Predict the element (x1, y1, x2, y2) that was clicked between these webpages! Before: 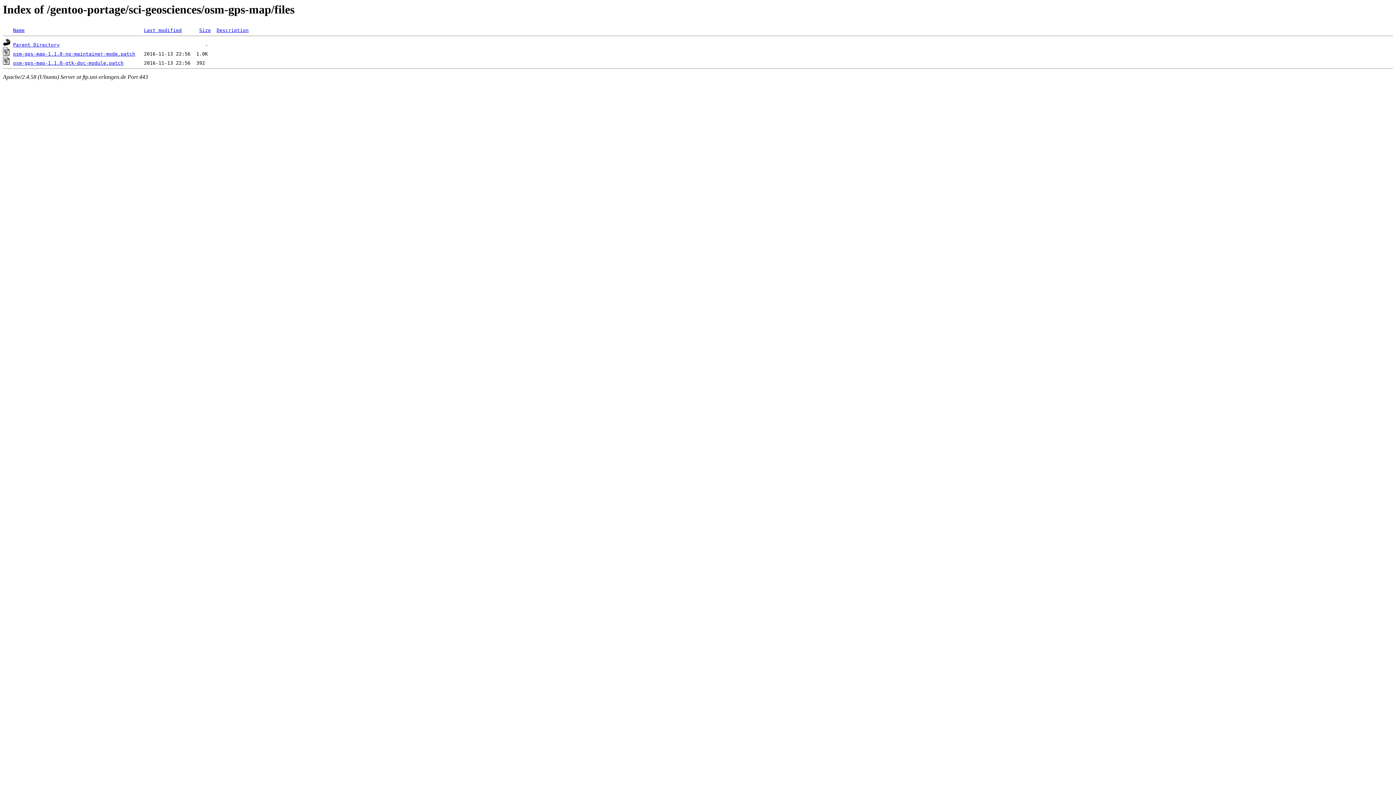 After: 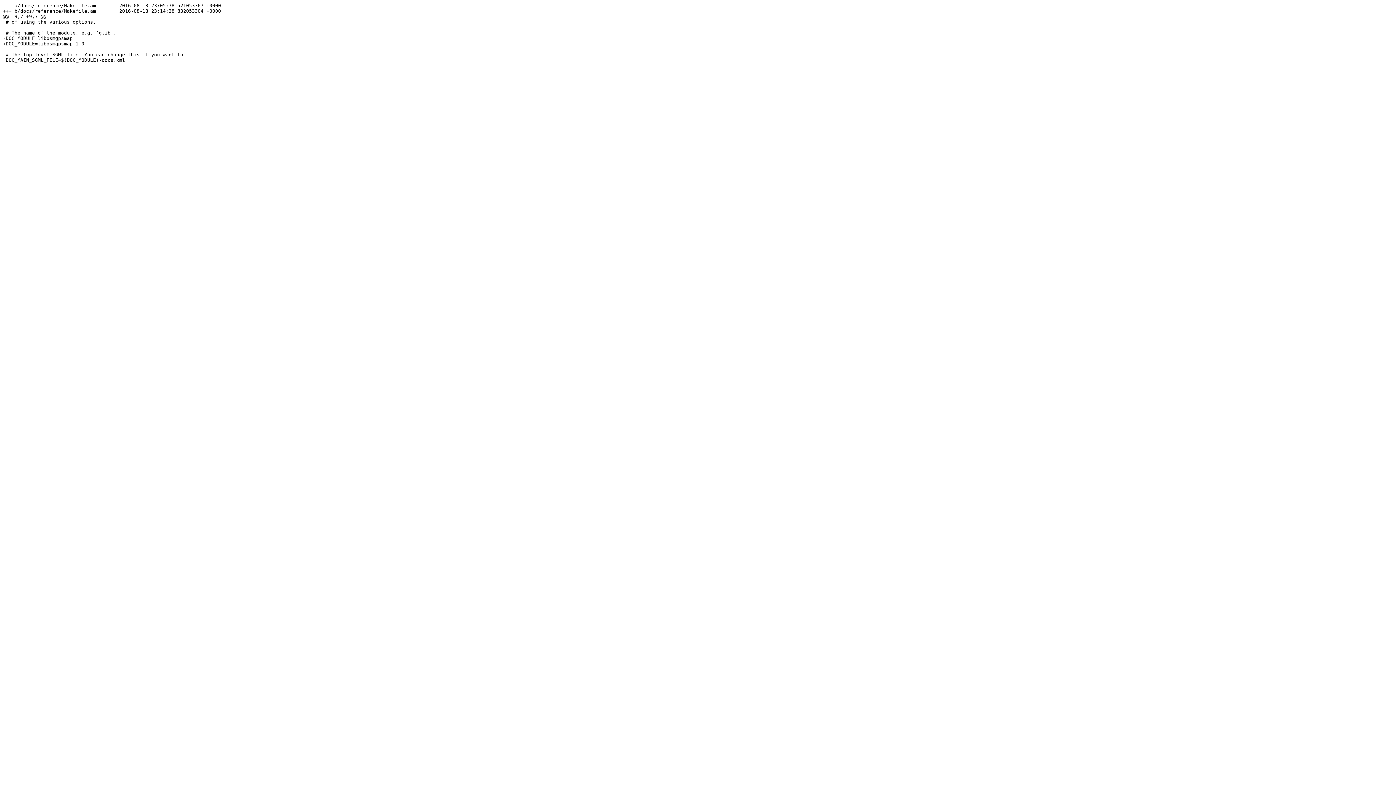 Action: label: osm-gps-map-1.1.0-gtk-doc-module.patch bbox: (13, 60, 123, 65)